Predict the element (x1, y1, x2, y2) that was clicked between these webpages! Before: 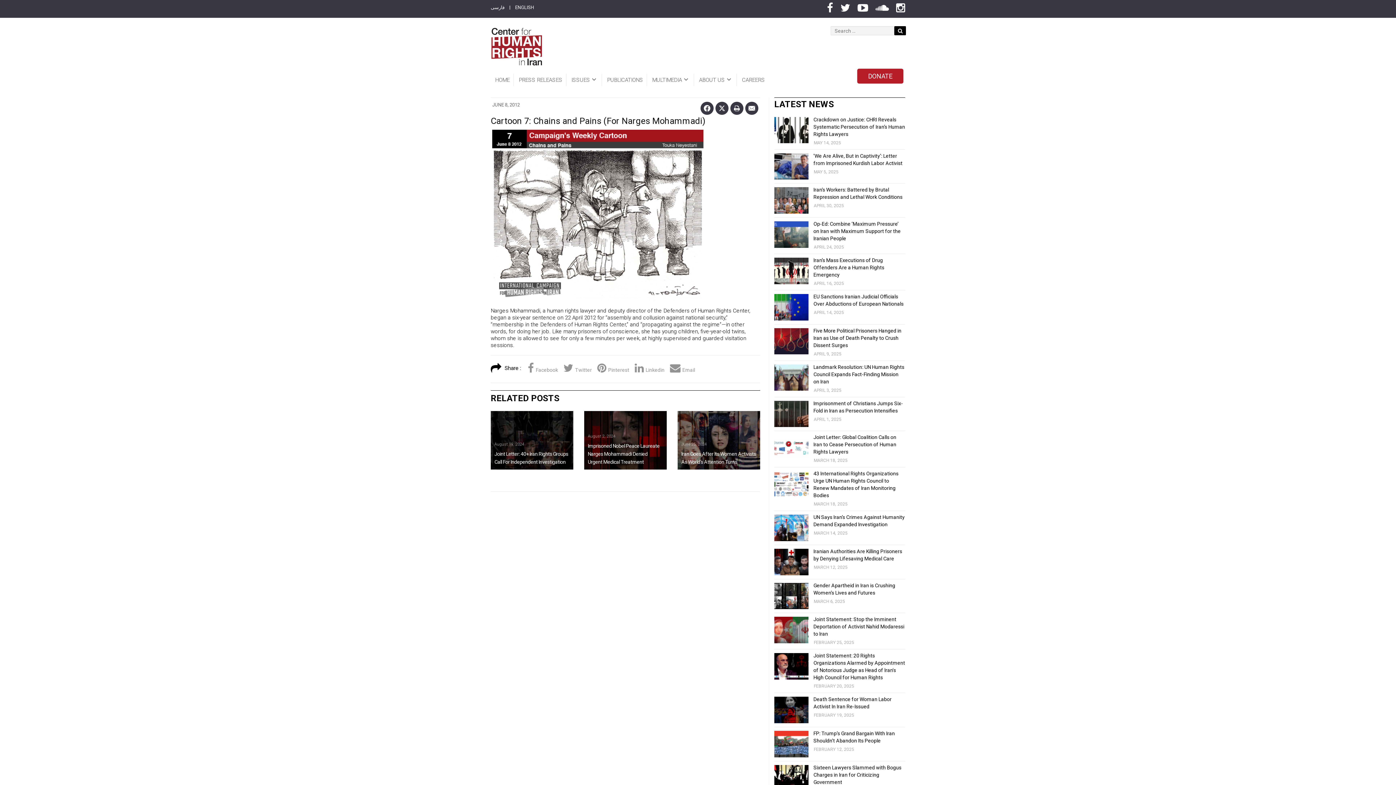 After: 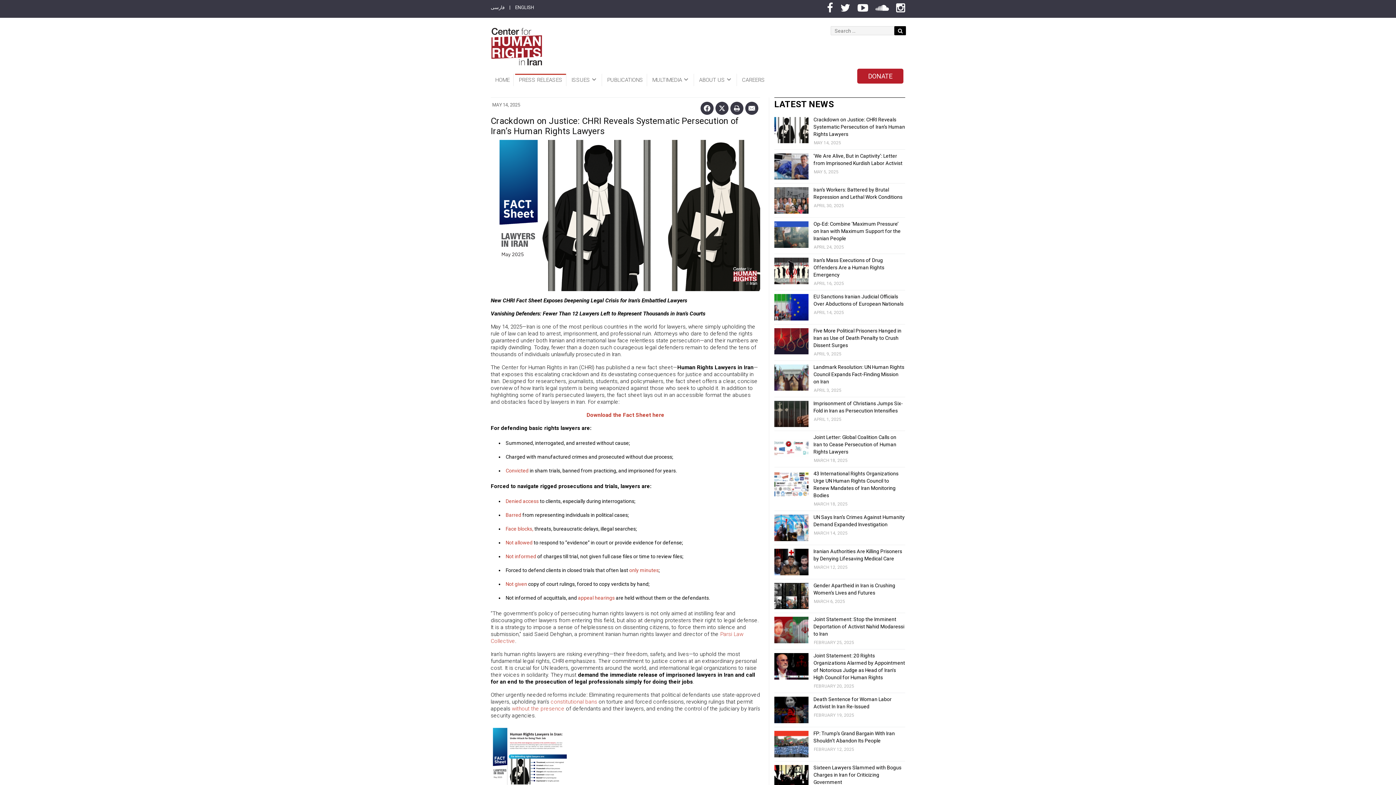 Action: bbox: (813, 116, 905, 136) label: Crackdown on Justice: CHRI Reveals Systematic Persecution of Iran’s Human Rights Lawyers